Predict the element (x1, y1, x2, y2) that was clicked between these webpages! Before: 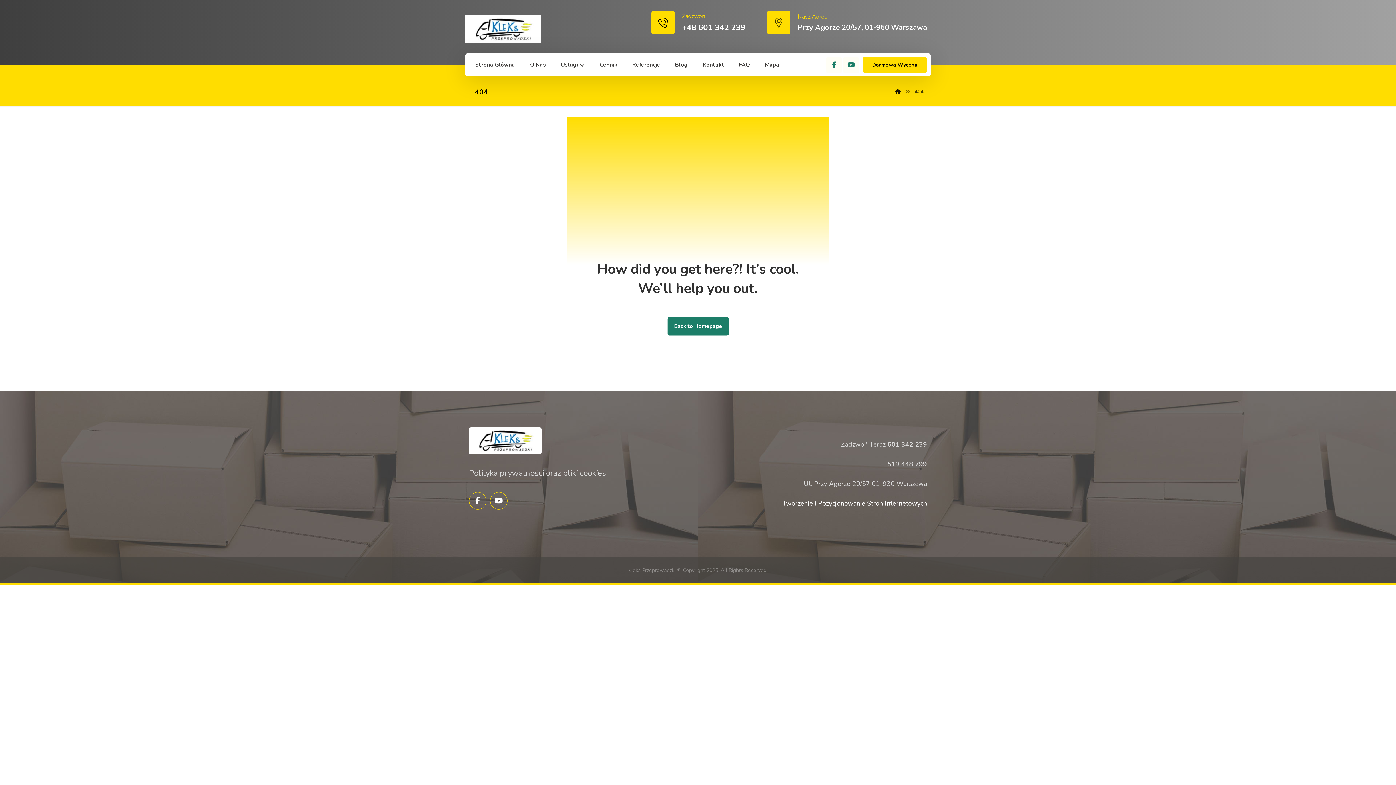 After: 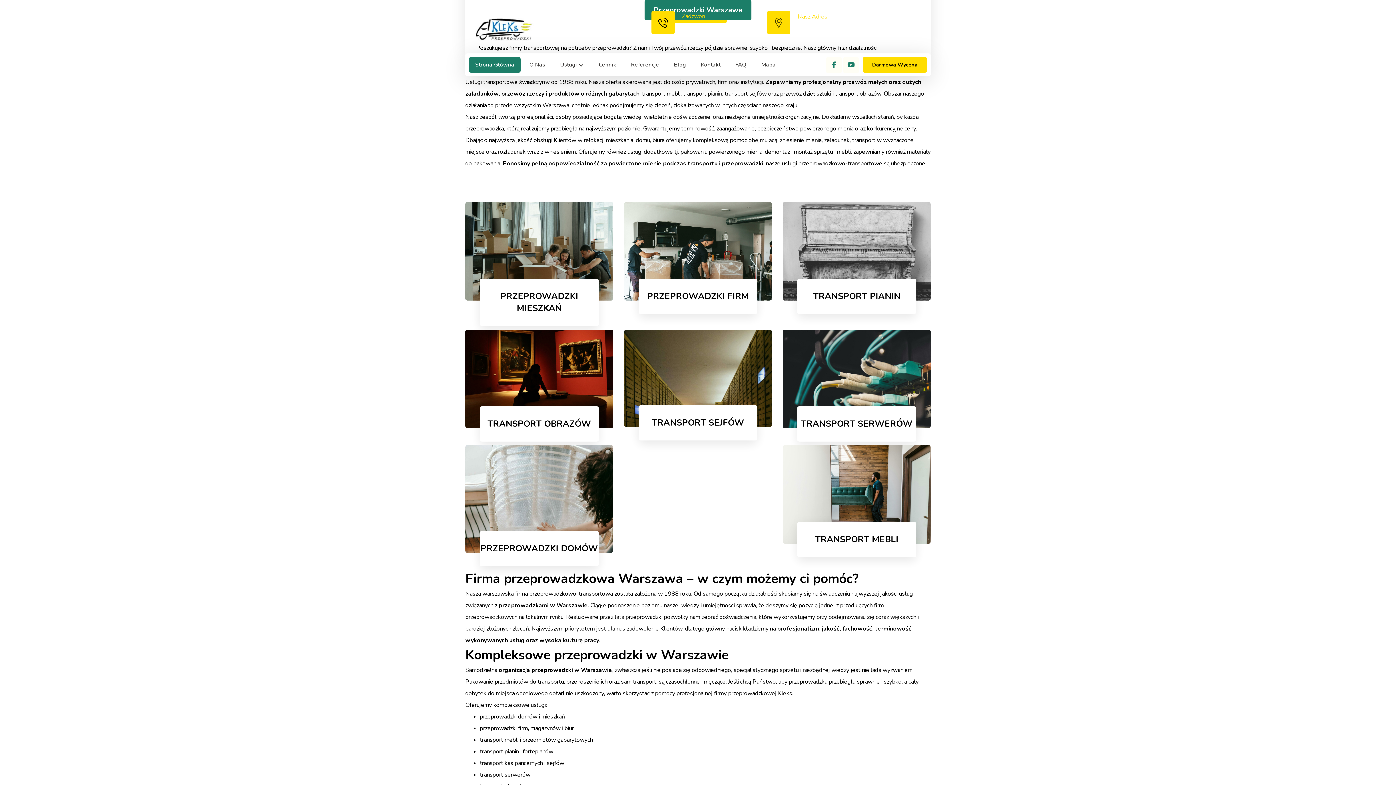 Action: bbox: (465, 15, 541, 43)